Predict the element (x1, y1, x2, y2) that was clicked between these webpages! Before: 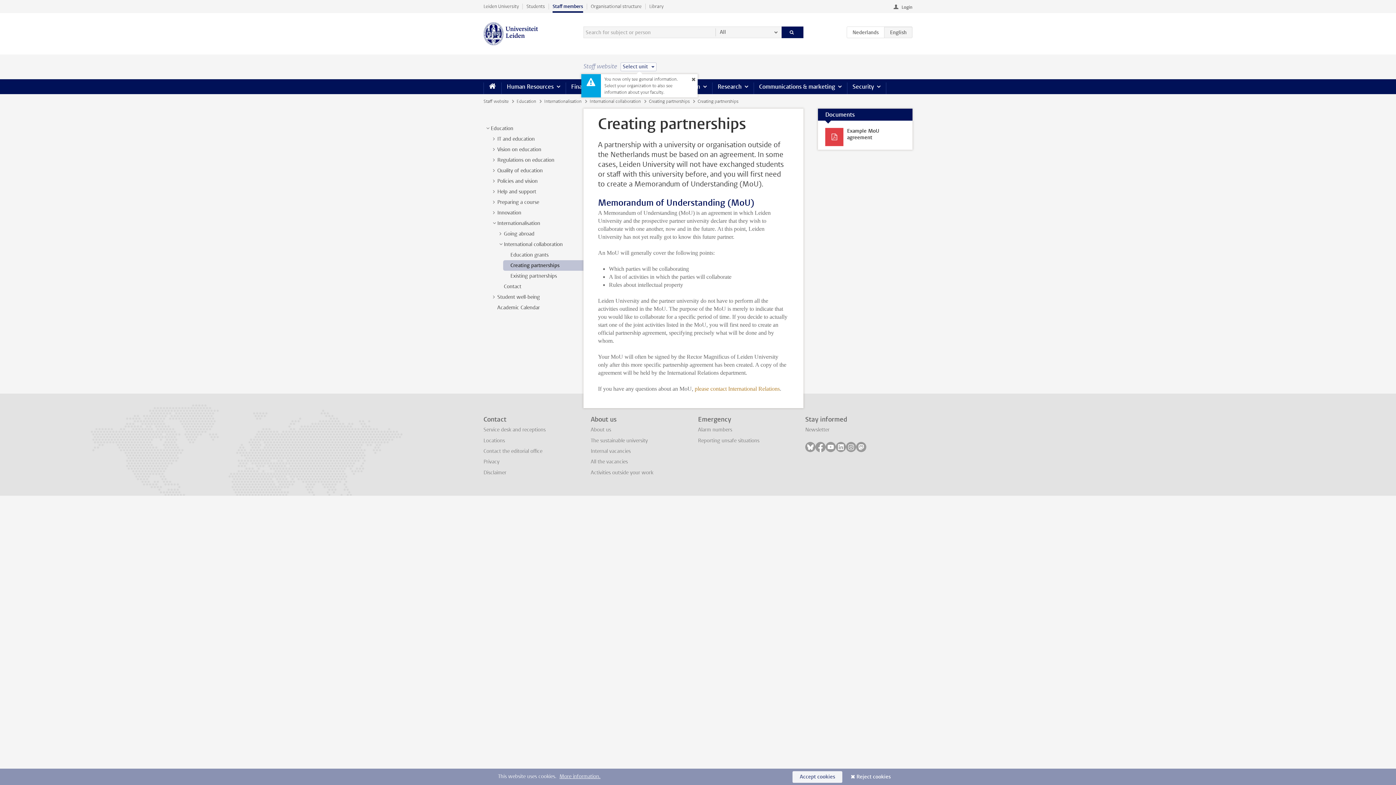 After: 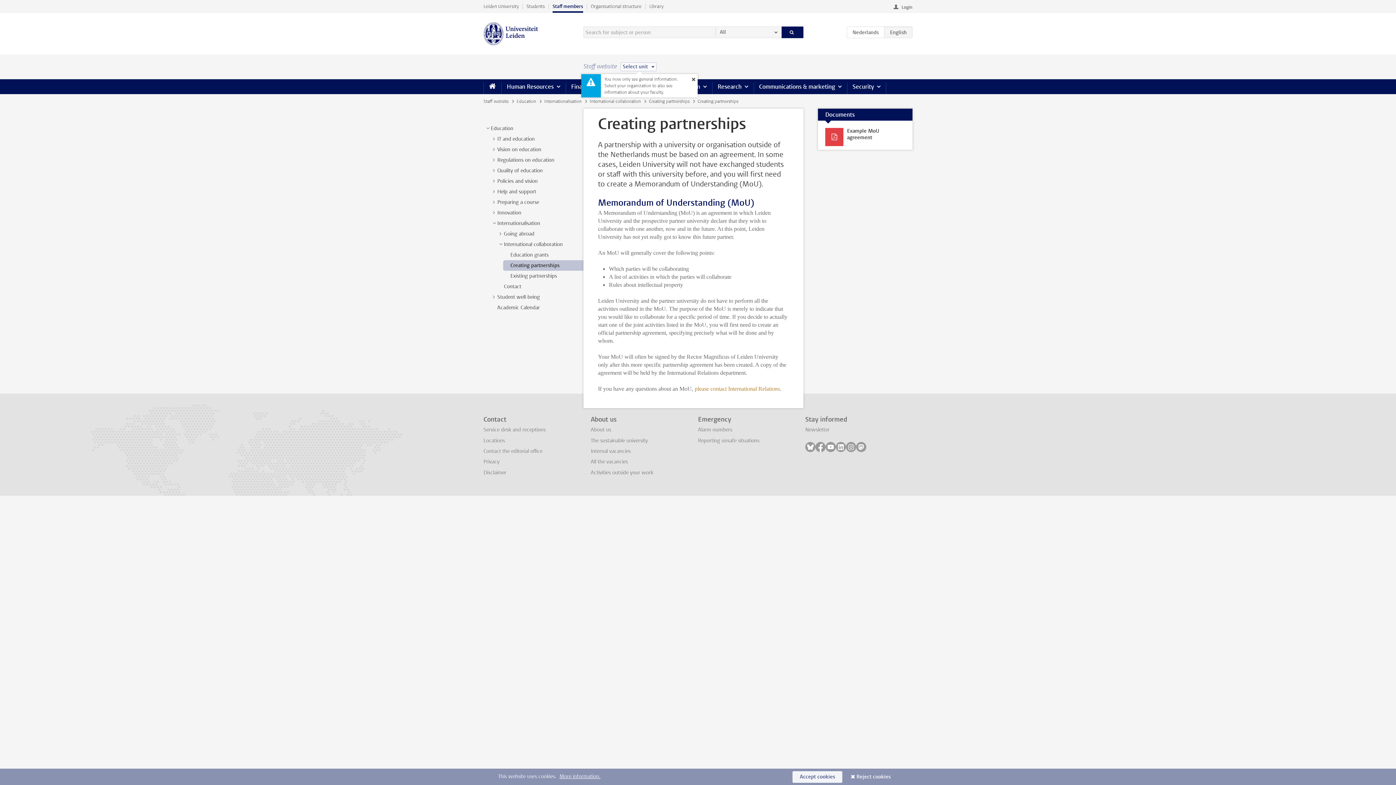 Action: label: Reject cookies bbox: (849, 771, 898, 783)